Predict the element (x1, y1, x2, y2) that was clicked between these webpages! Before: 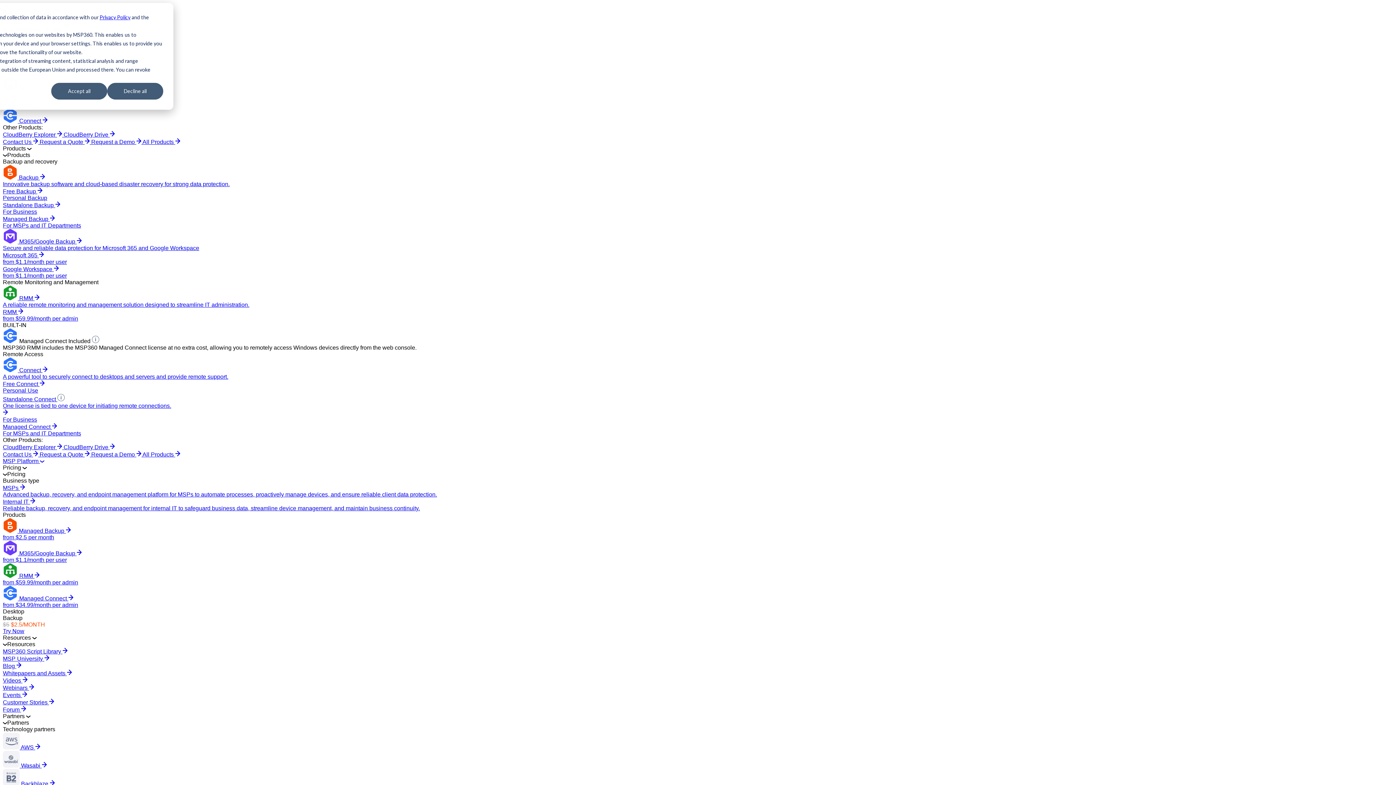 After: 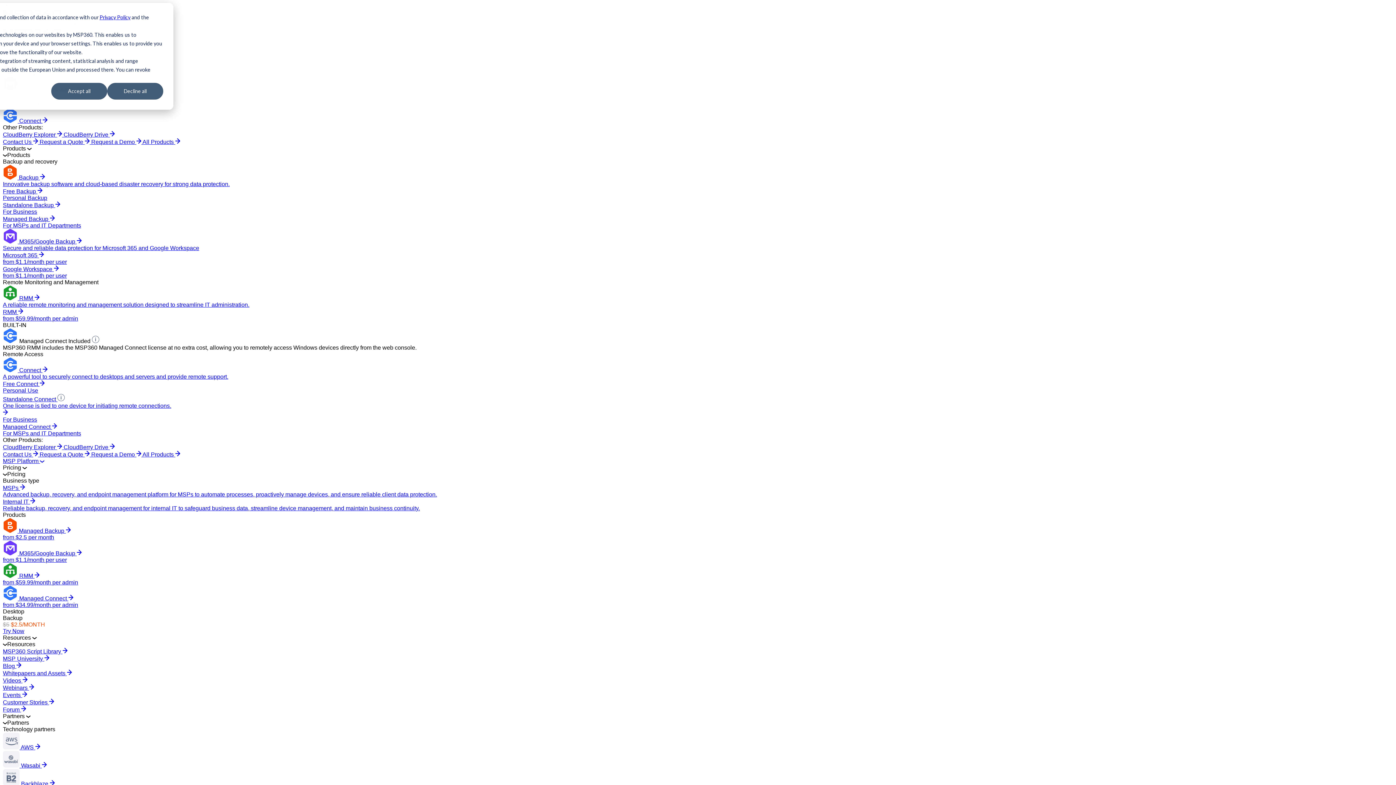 Action: label: Privacy Policy bbox: (99, 13, 130, 21)